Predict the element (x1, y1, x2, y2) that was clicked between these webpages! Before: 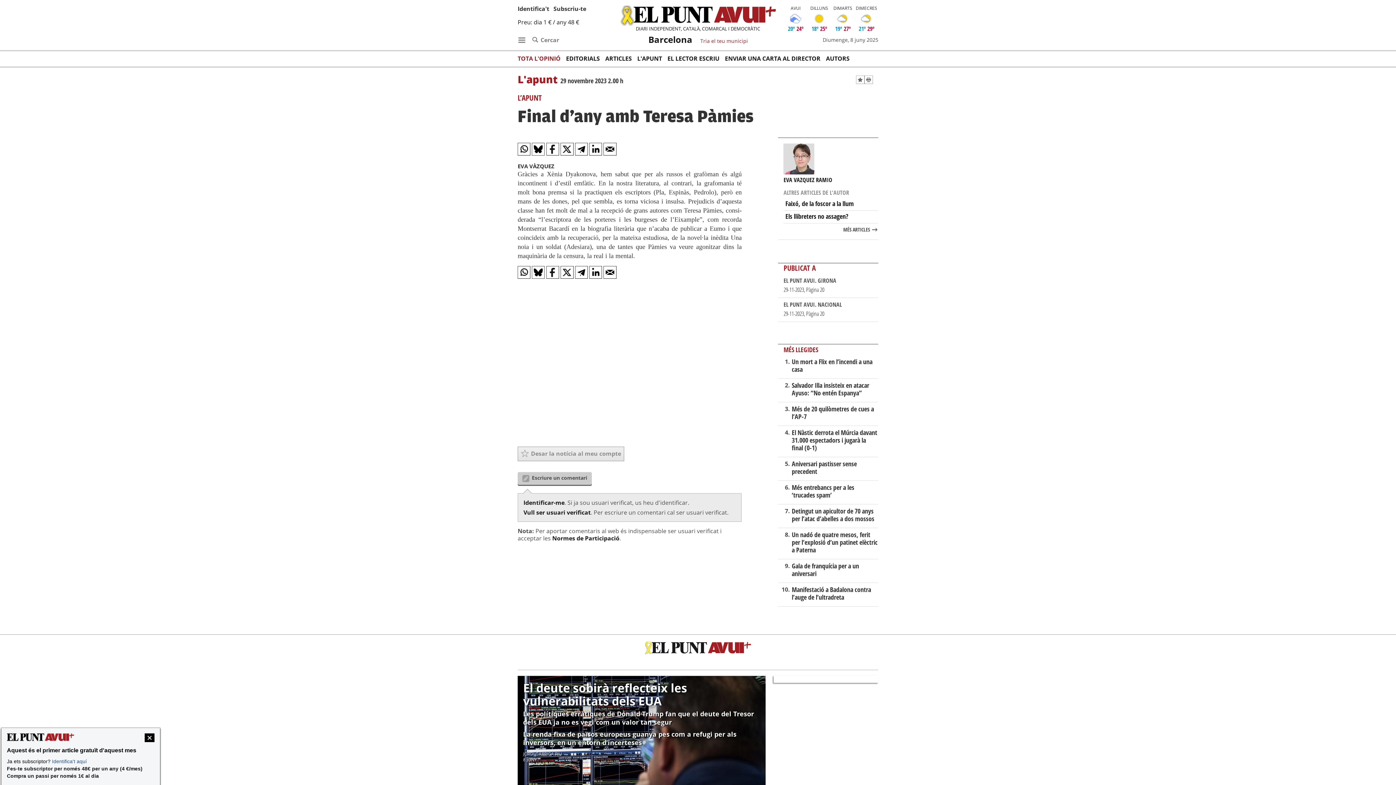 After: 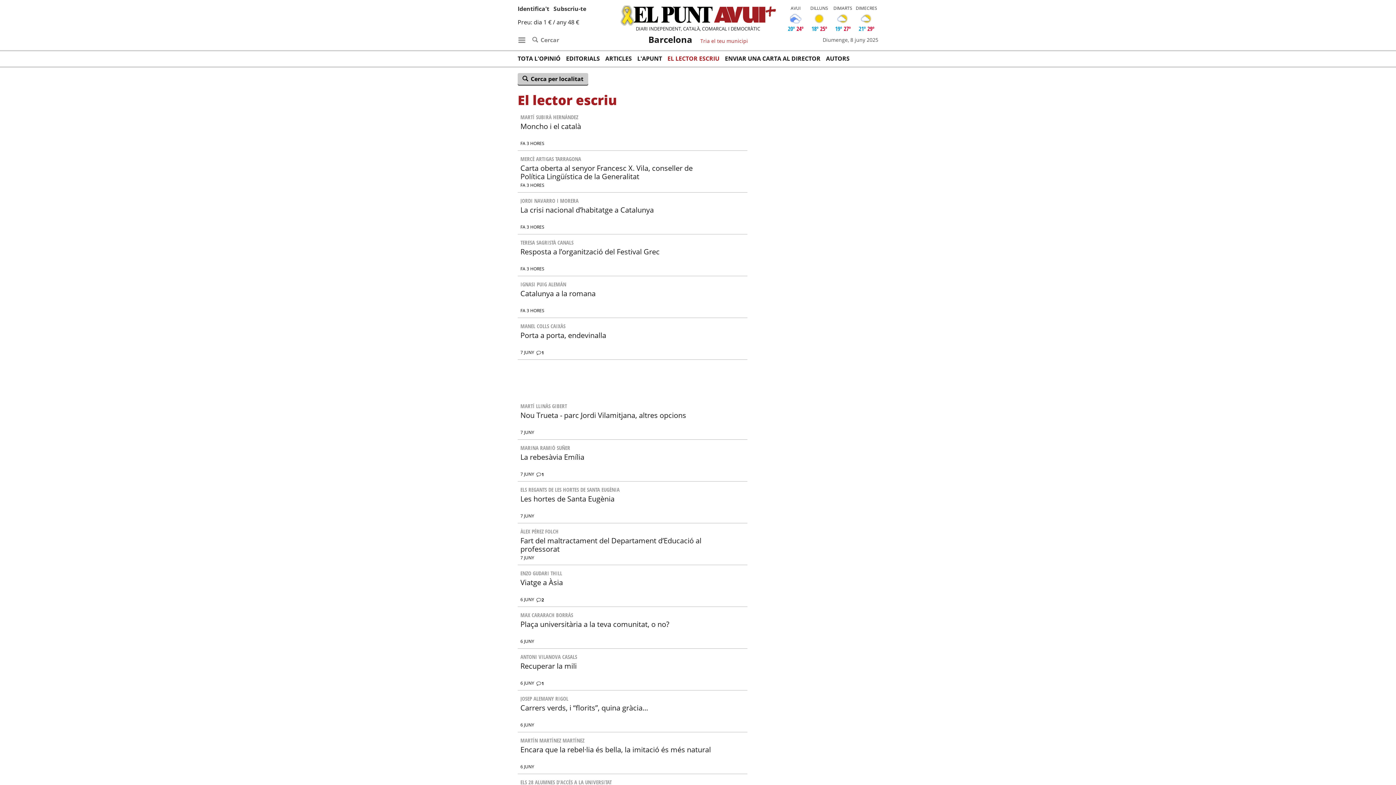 Action: label: EL LECTOR ESCRIU bbox: (667, 53, 725, 63)